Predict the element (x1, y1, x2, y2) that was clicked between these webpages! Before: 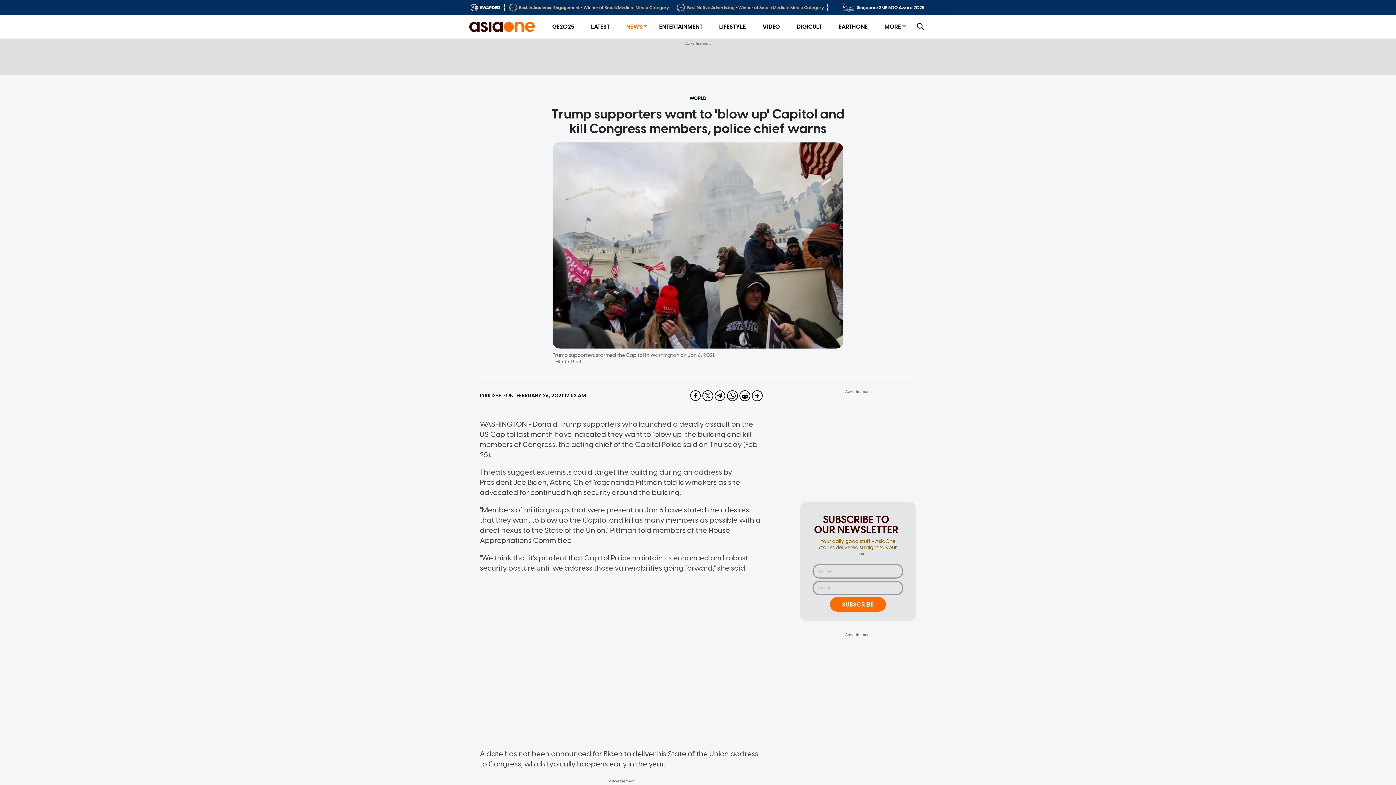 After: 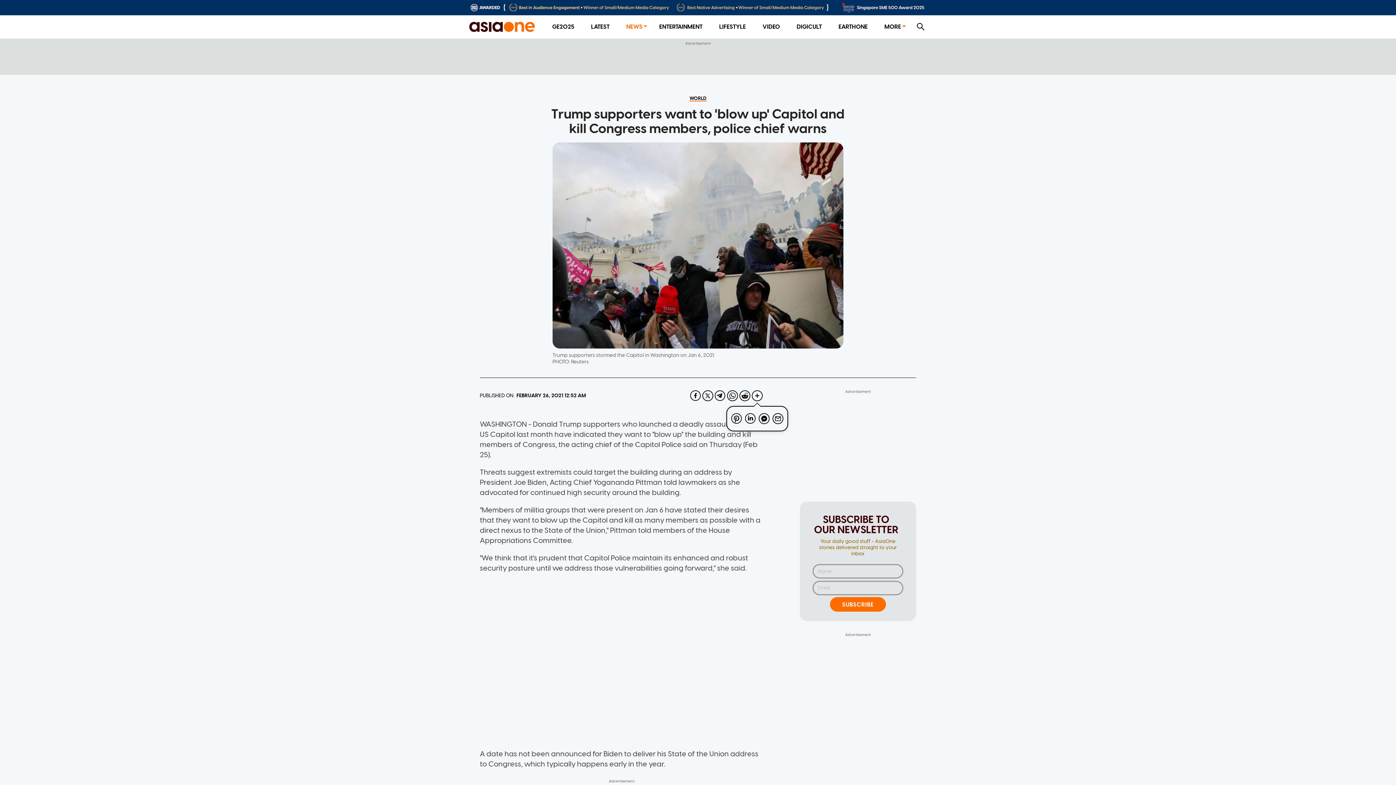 Action: bbox: (751, 389, 763, 402)